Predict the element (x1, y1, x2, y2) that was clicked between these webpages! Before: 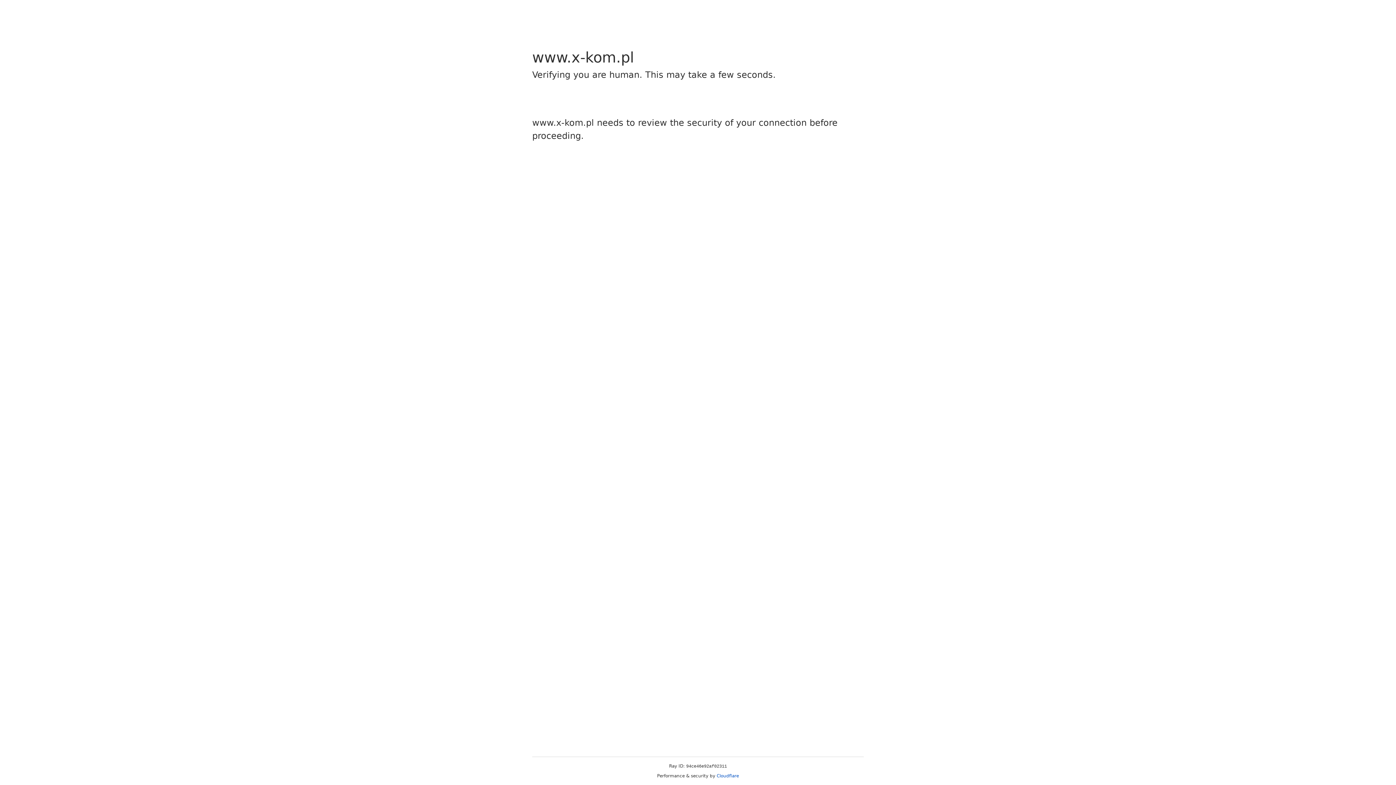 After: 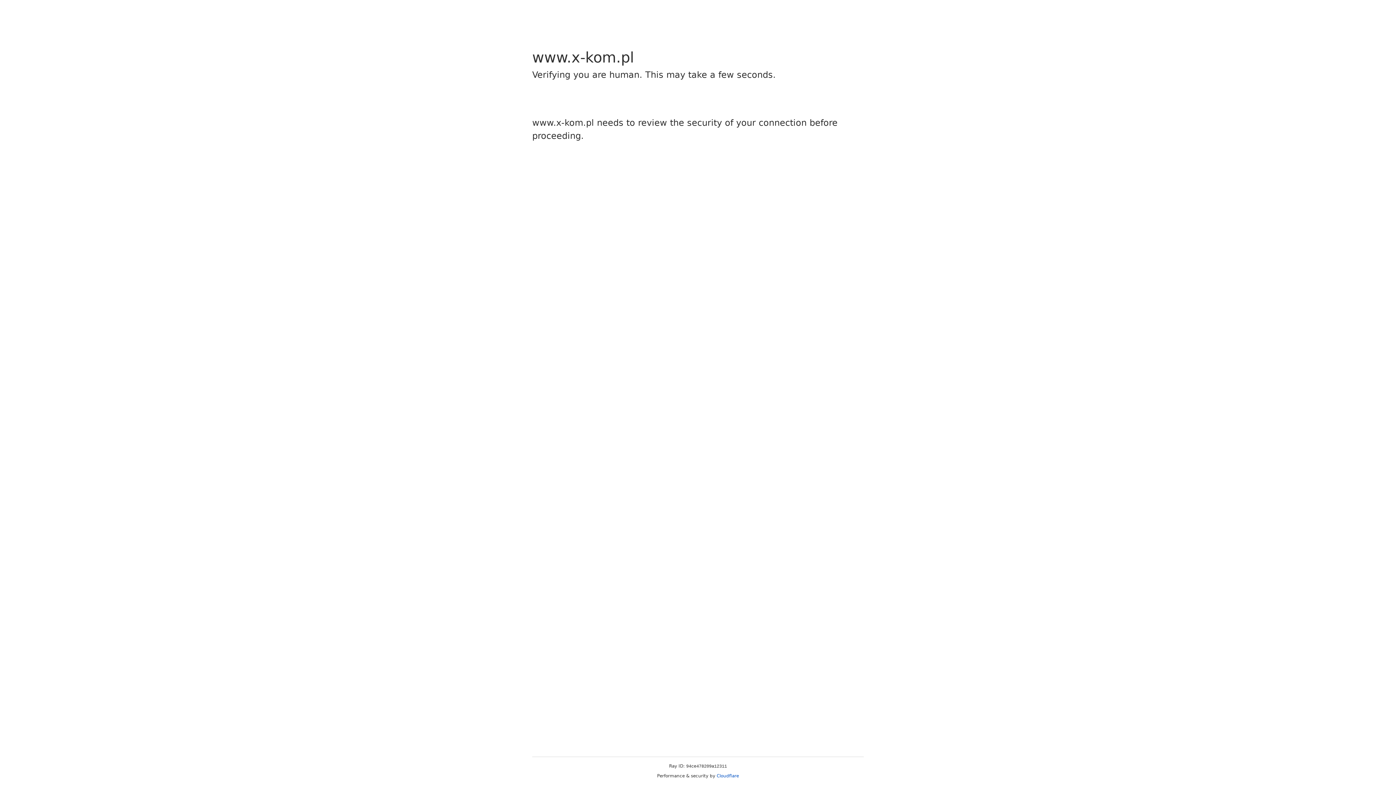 Action: bbox: (716, 773, 739, 778) label: Cloudflare